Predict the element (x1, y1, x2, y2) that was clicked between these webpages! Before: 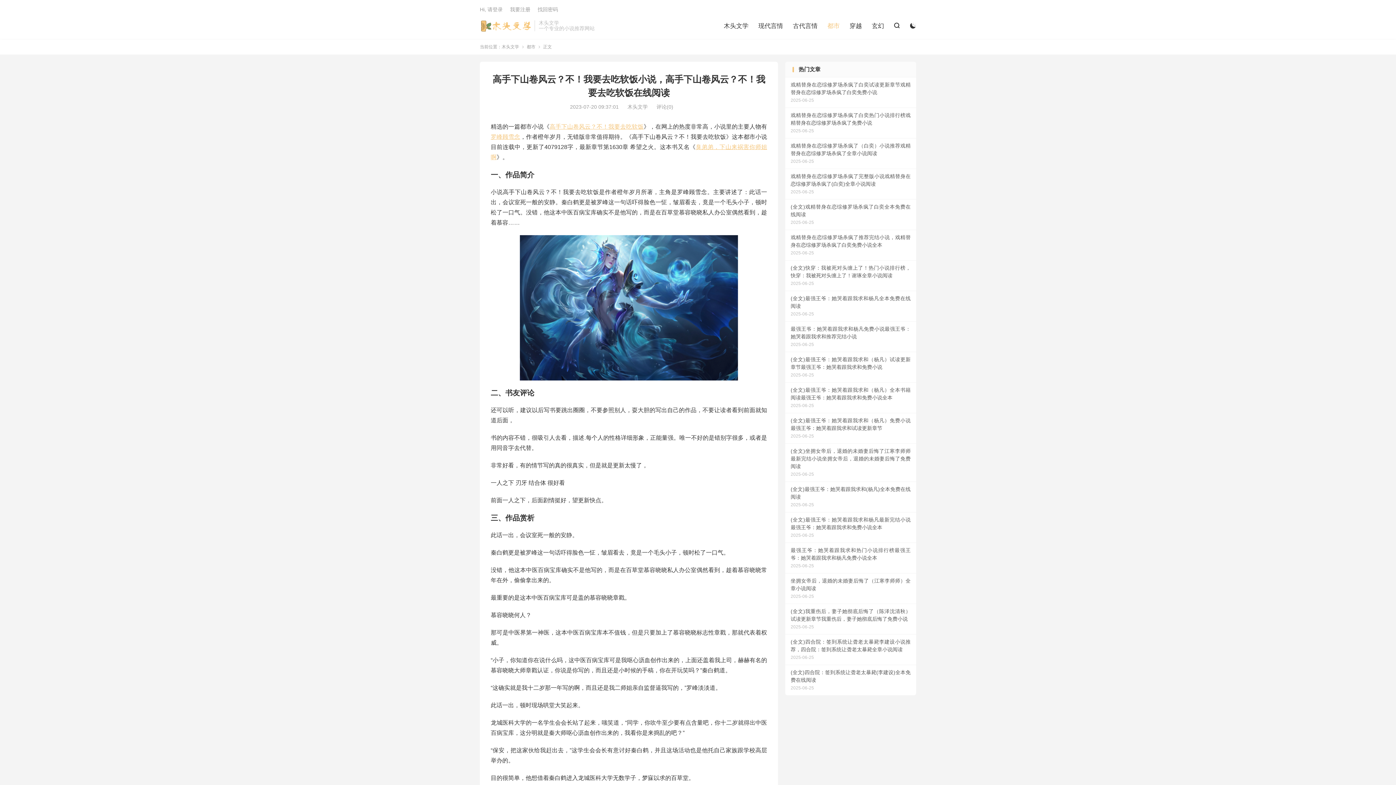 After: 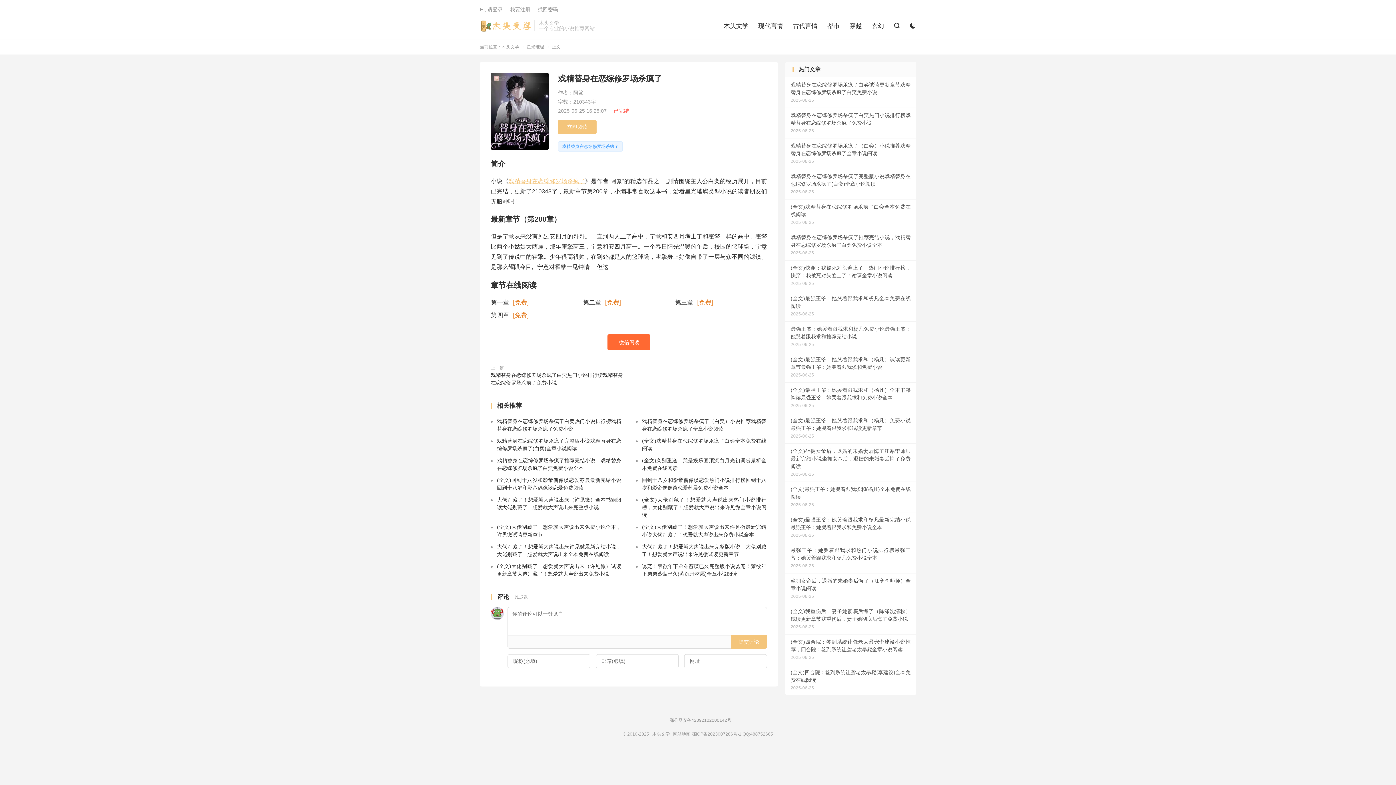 Action: label: 戏精替身在恋综修罗场杀疯了白奕试读更新章节戏精替身在恋综修罗场杀疯了白奕免费小说
2025-06-25 bbox: (785, 77, 916, 107)